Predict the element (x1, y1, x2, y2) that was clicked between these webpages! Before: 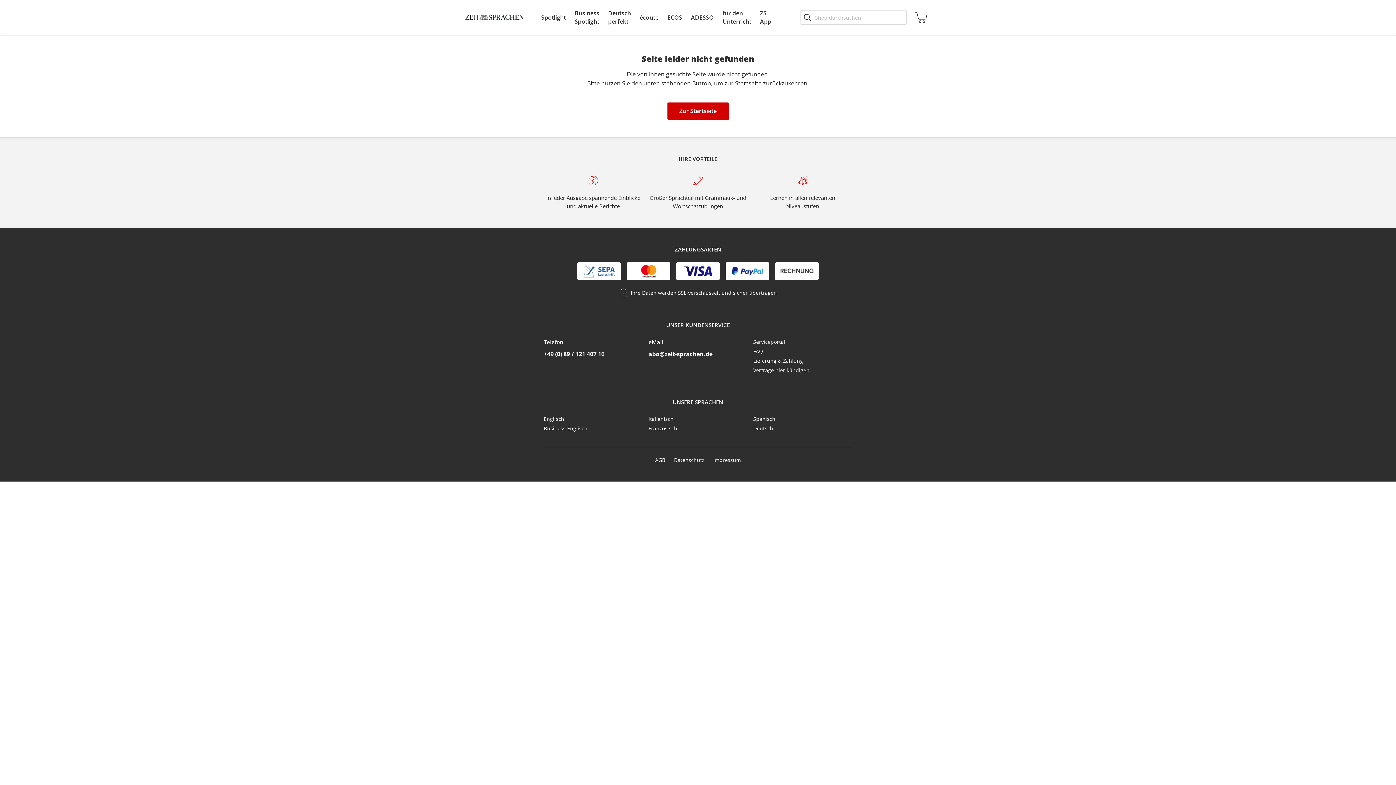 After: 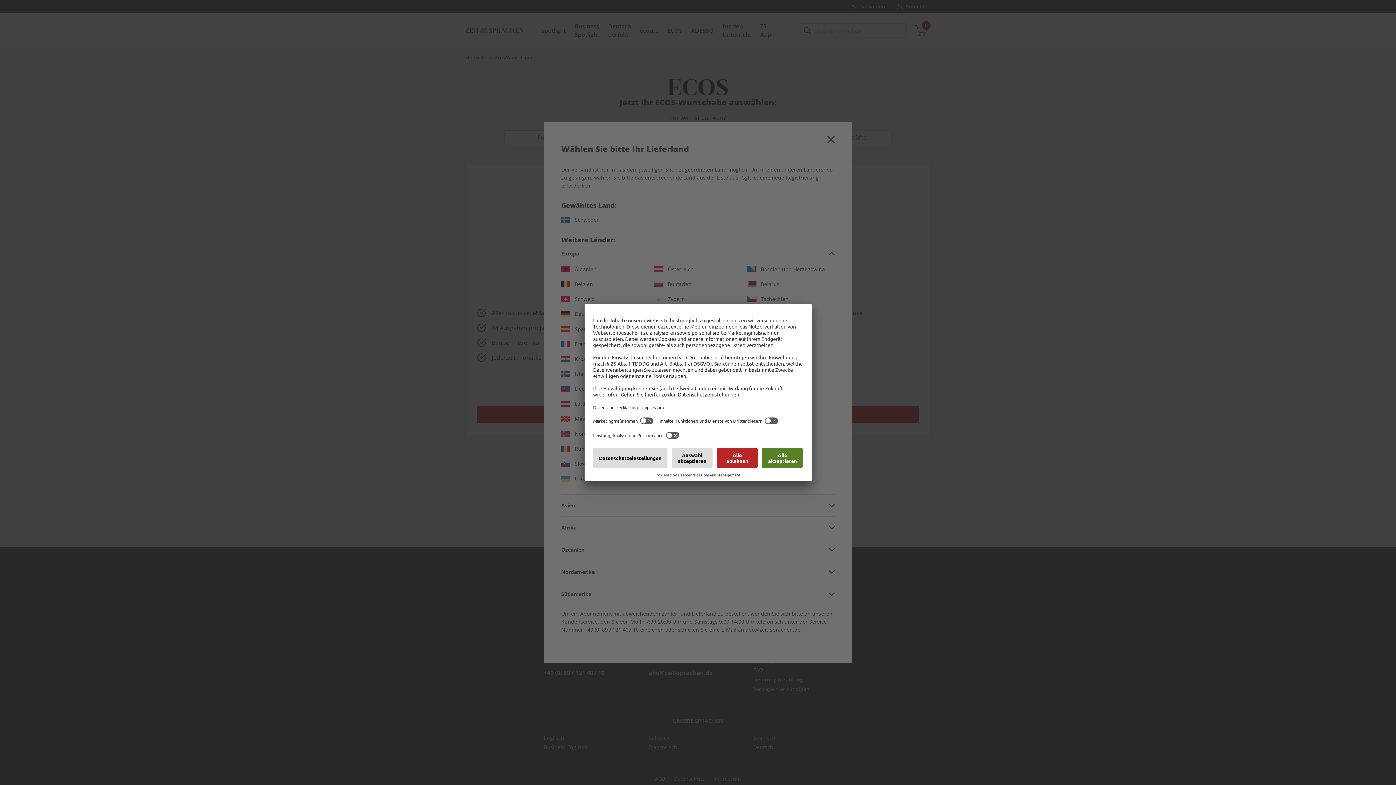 Action: label: ECOS bbox: (663, 0, 686, 34)